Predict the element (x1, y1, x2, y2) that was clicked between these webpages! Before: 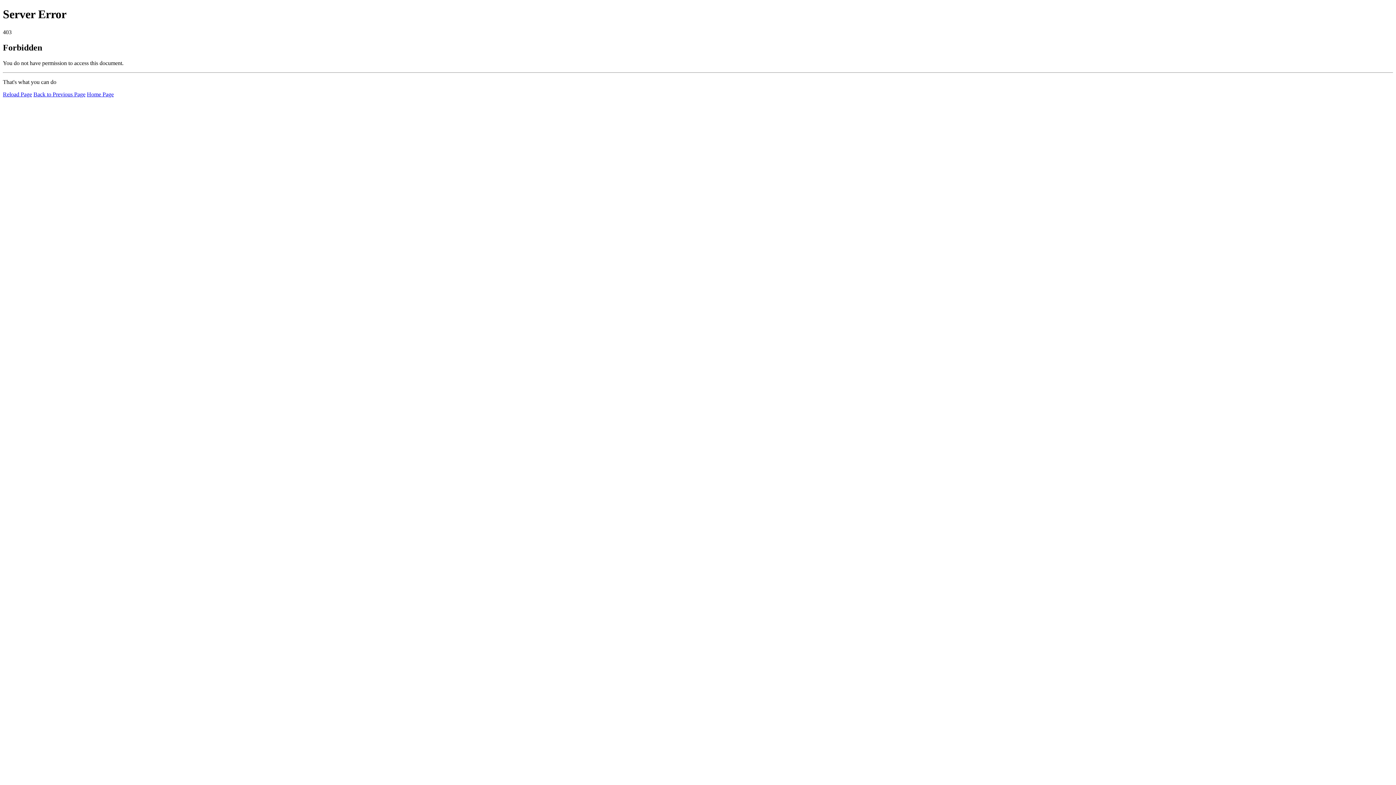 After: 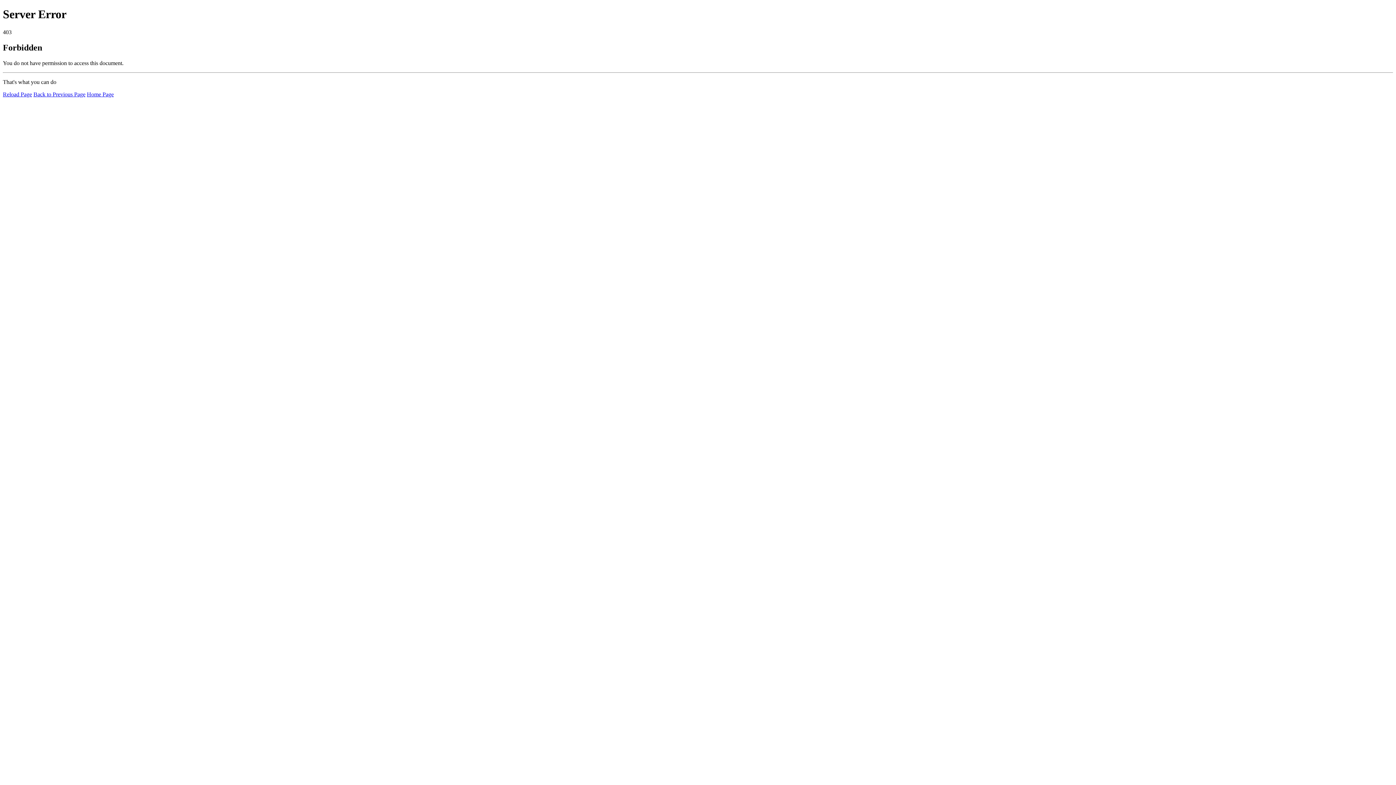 Action: label: Home Page bbox: (86, 91, 113, 97)